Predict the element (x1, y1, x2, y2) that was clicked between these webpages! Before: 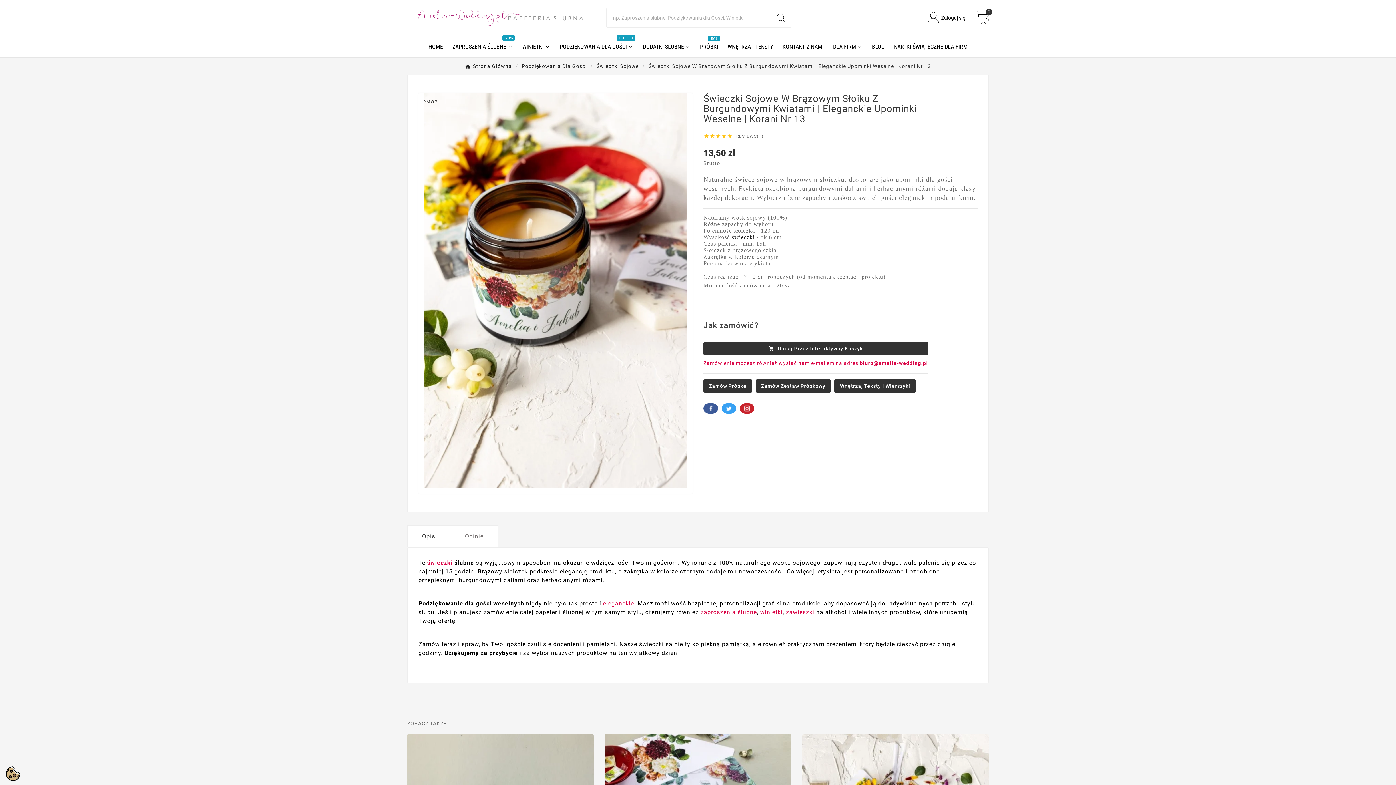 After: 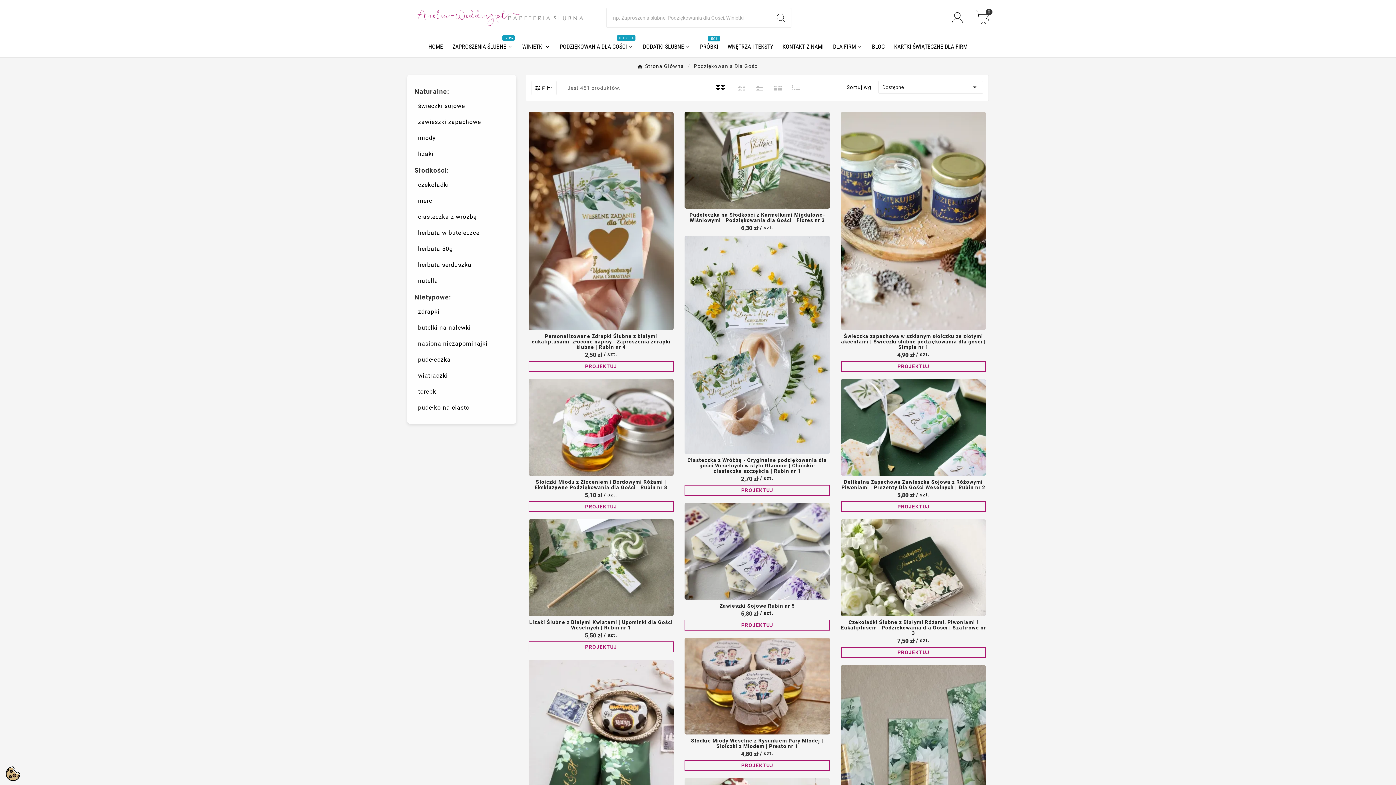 Action: label: Podziękowania Dla Gości bbox: (521, 63, 586, 69)